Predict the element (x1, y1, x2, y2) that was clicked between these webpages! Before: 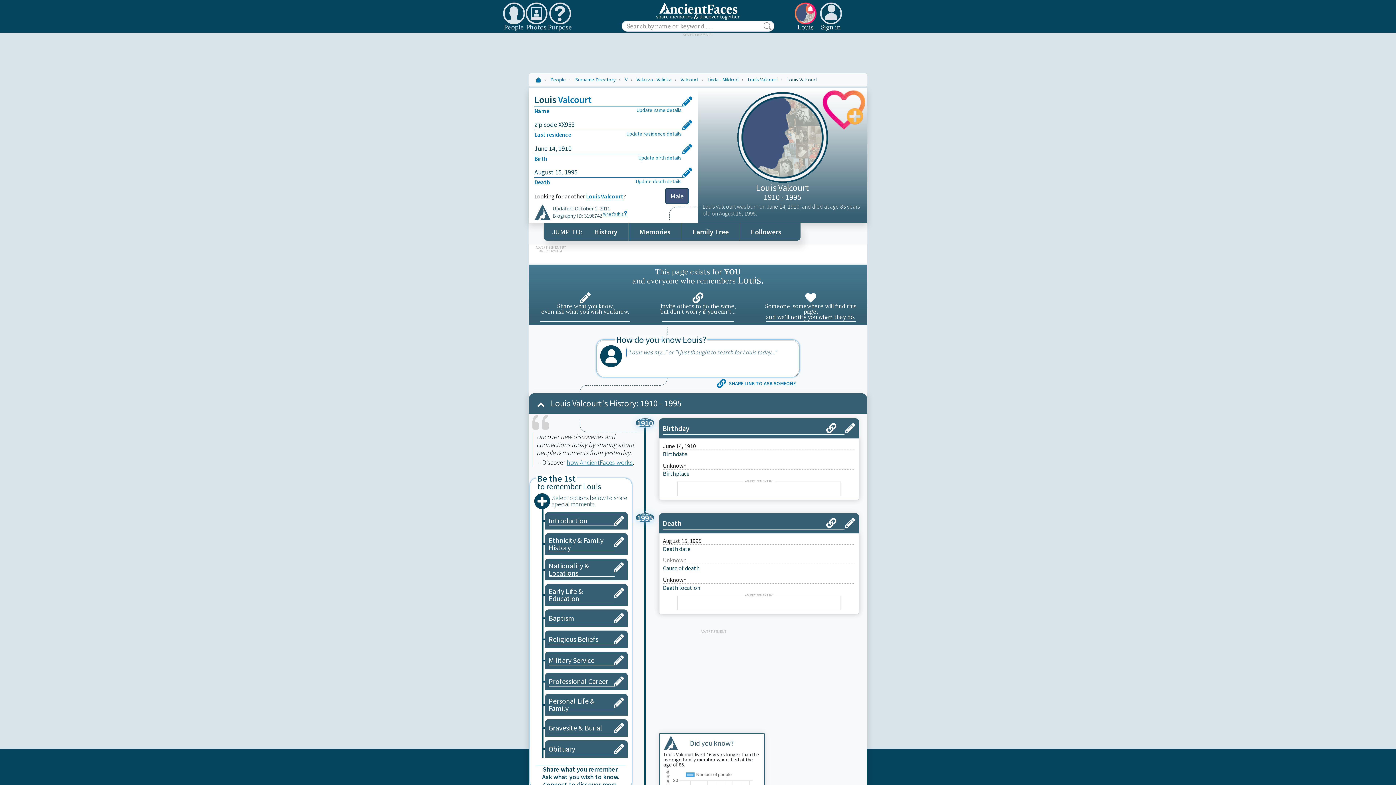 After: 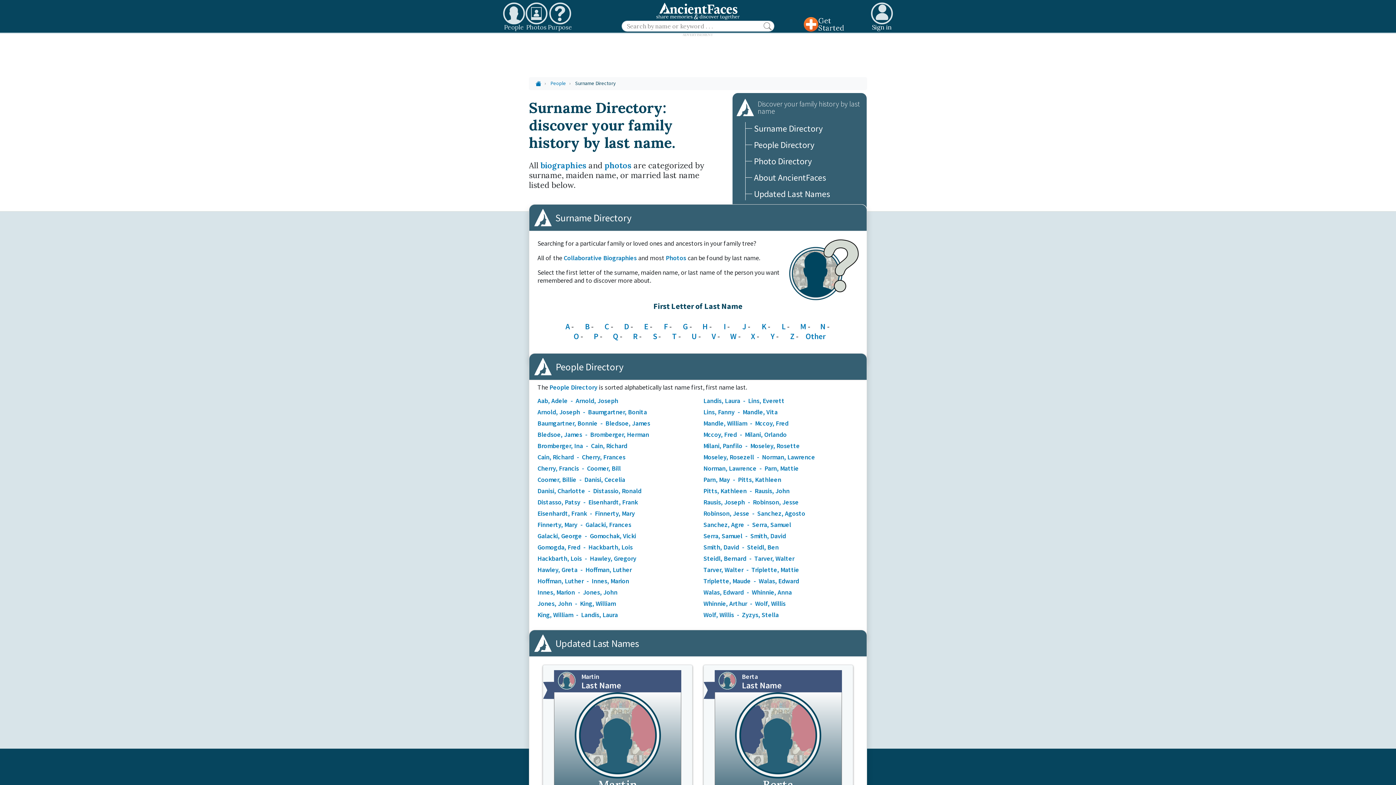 Action: bbox: (575, 76, 616, 82) label: Surname Directory